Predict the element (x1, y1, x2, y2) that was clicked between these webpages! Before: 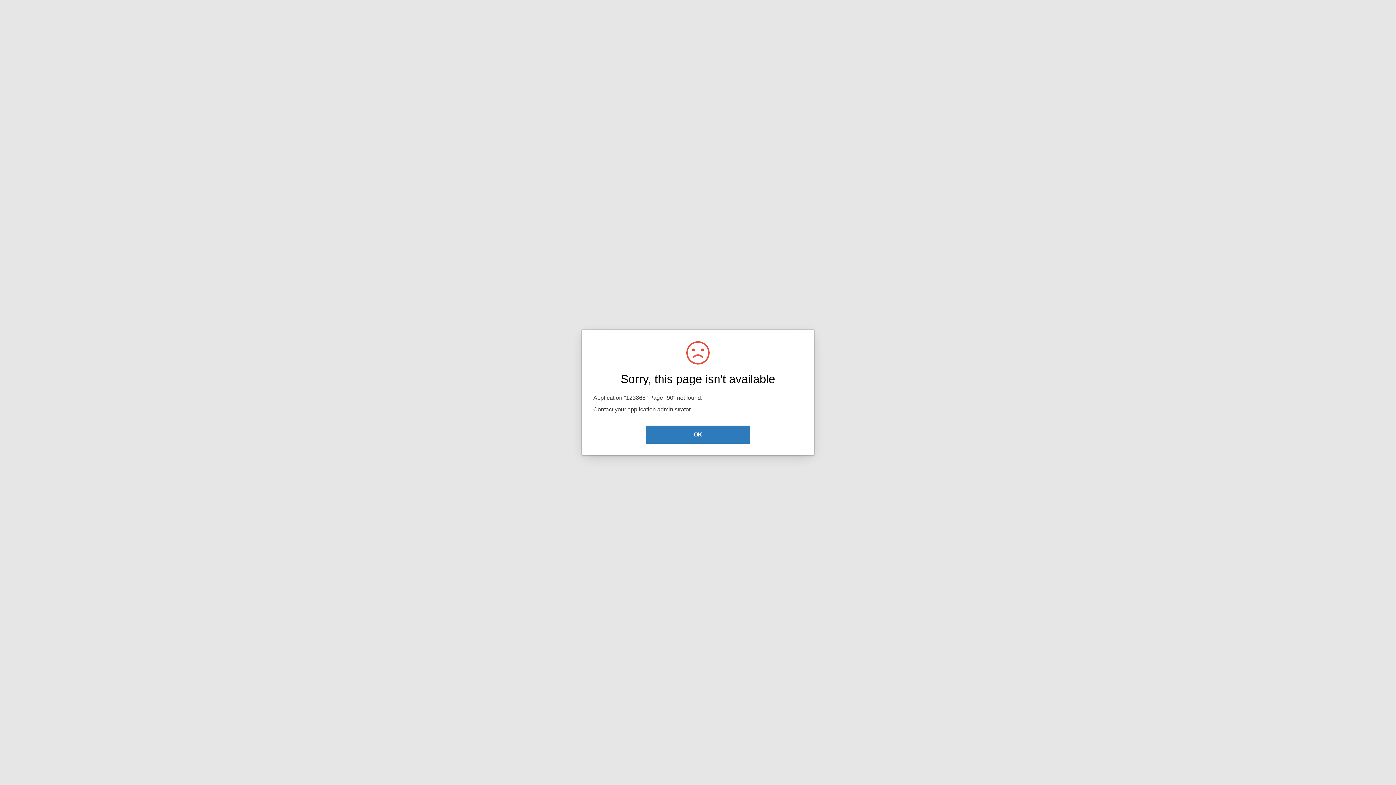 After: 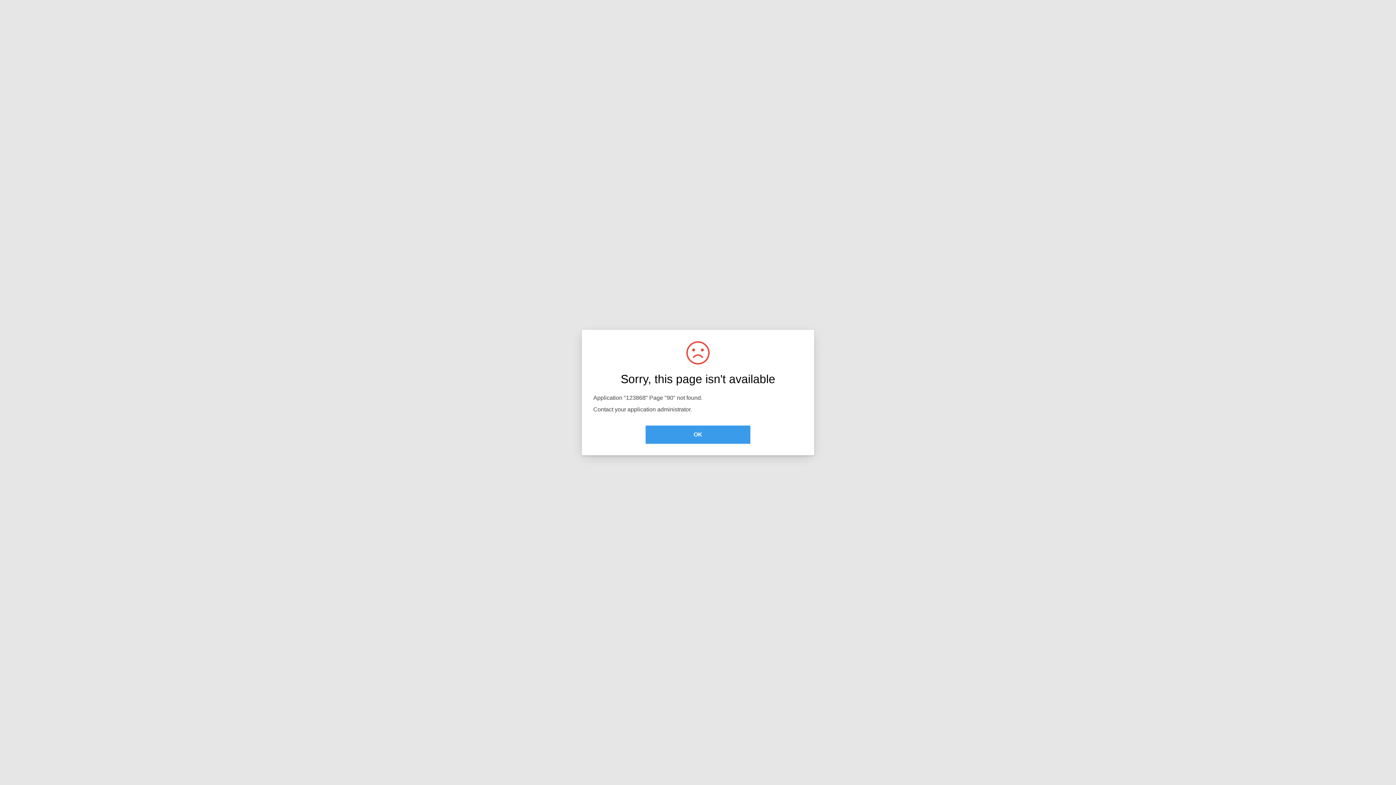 Action: bbox: (645, 425, 750, 444) label: OK